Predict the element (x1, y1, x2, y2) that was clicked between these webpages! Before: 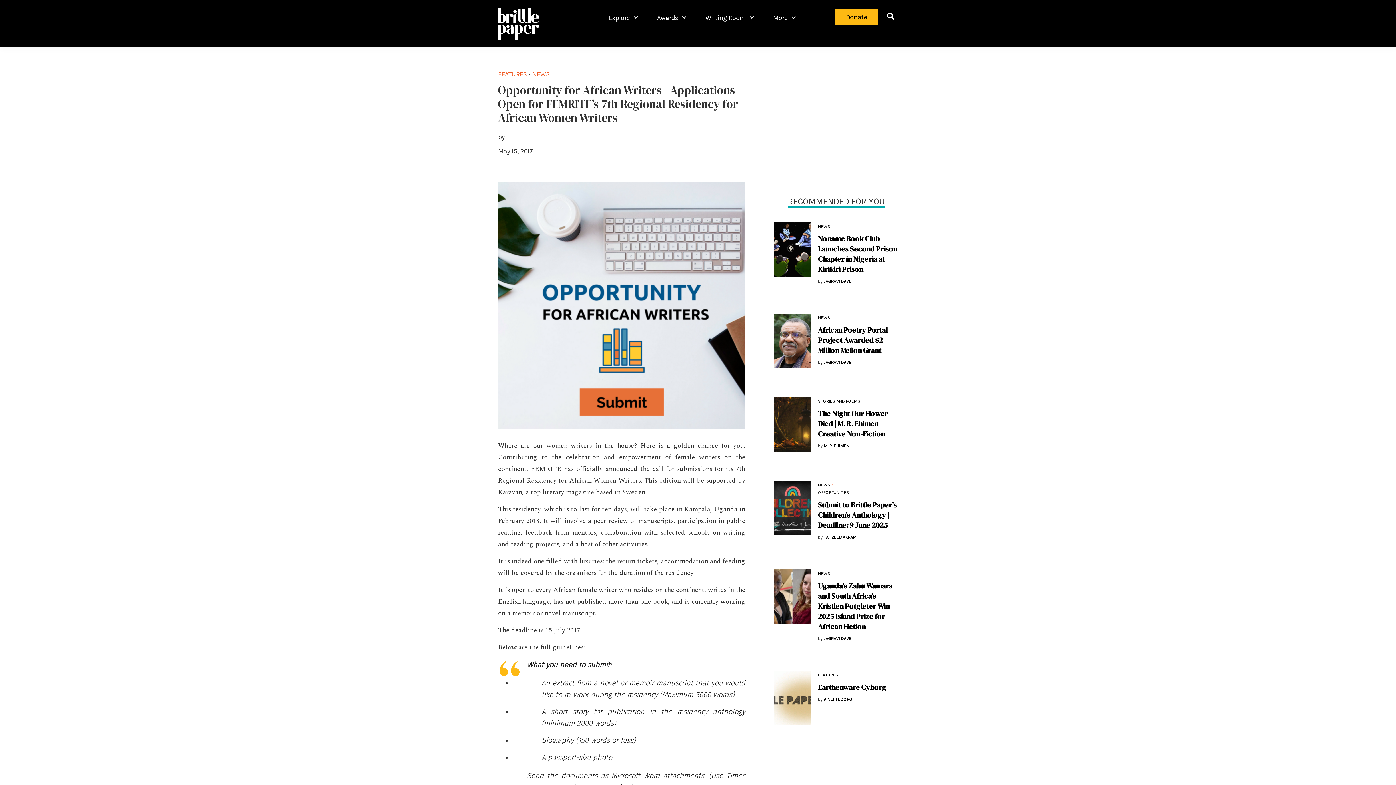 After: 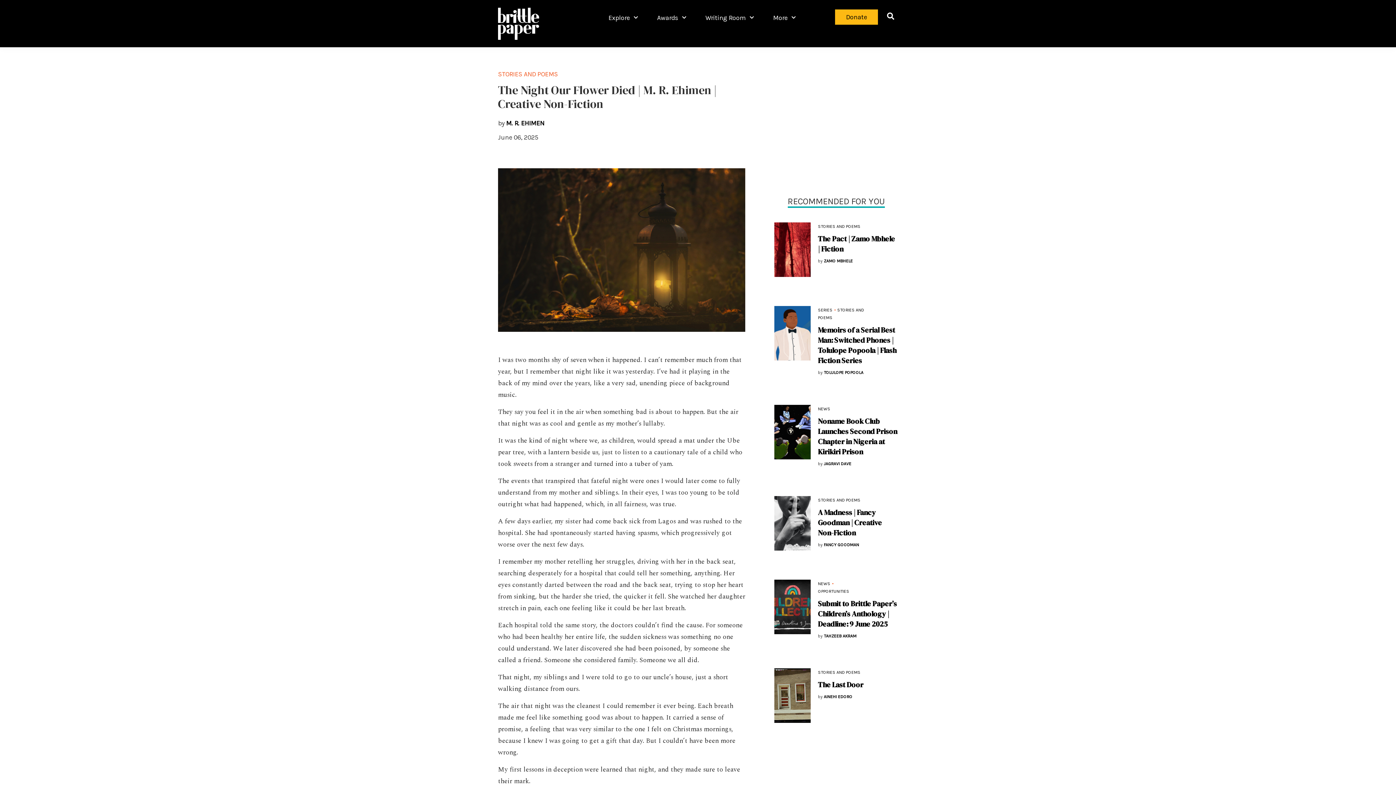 Action: bbox: (818, 408, 888, 439) label: The Night Our Flower Died | M. R. Ehimen | Creative Non-Fiction